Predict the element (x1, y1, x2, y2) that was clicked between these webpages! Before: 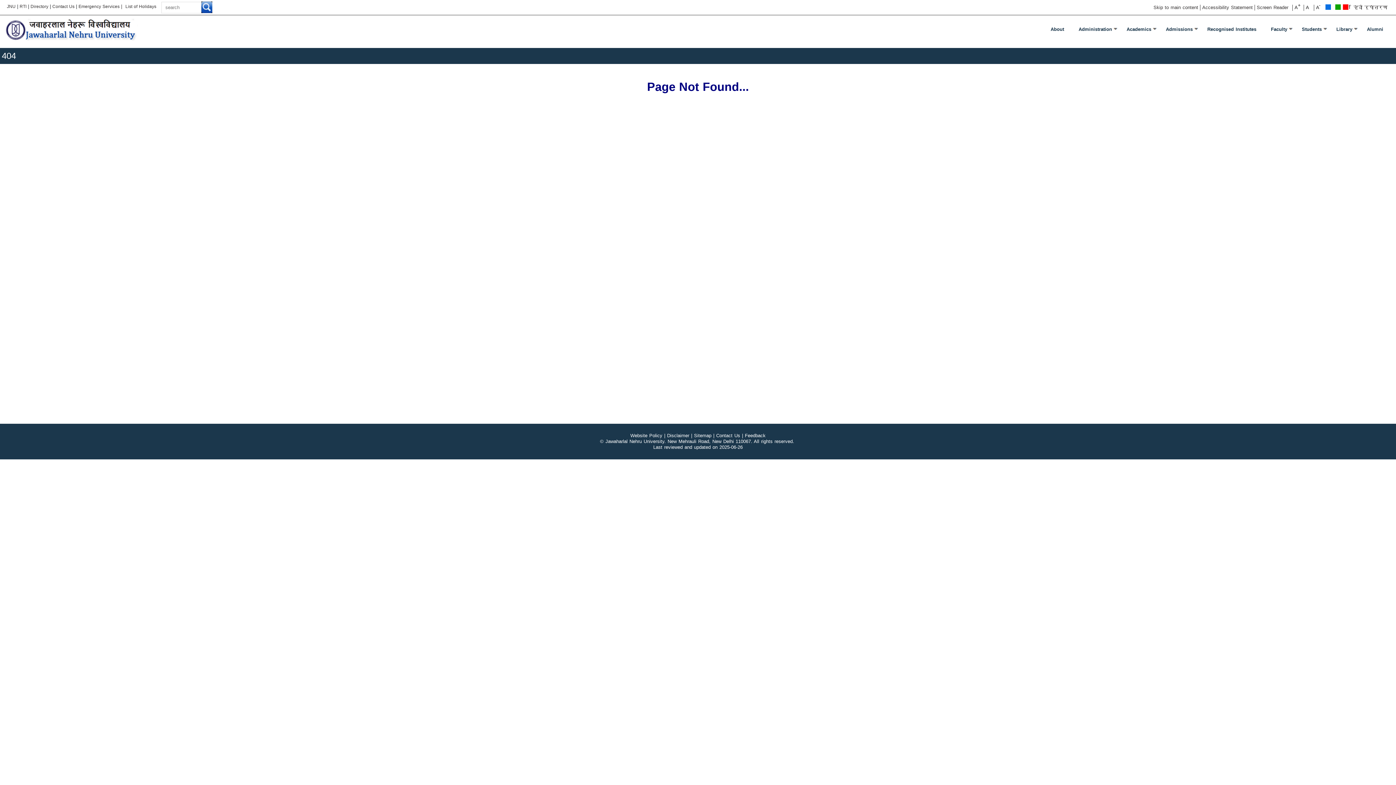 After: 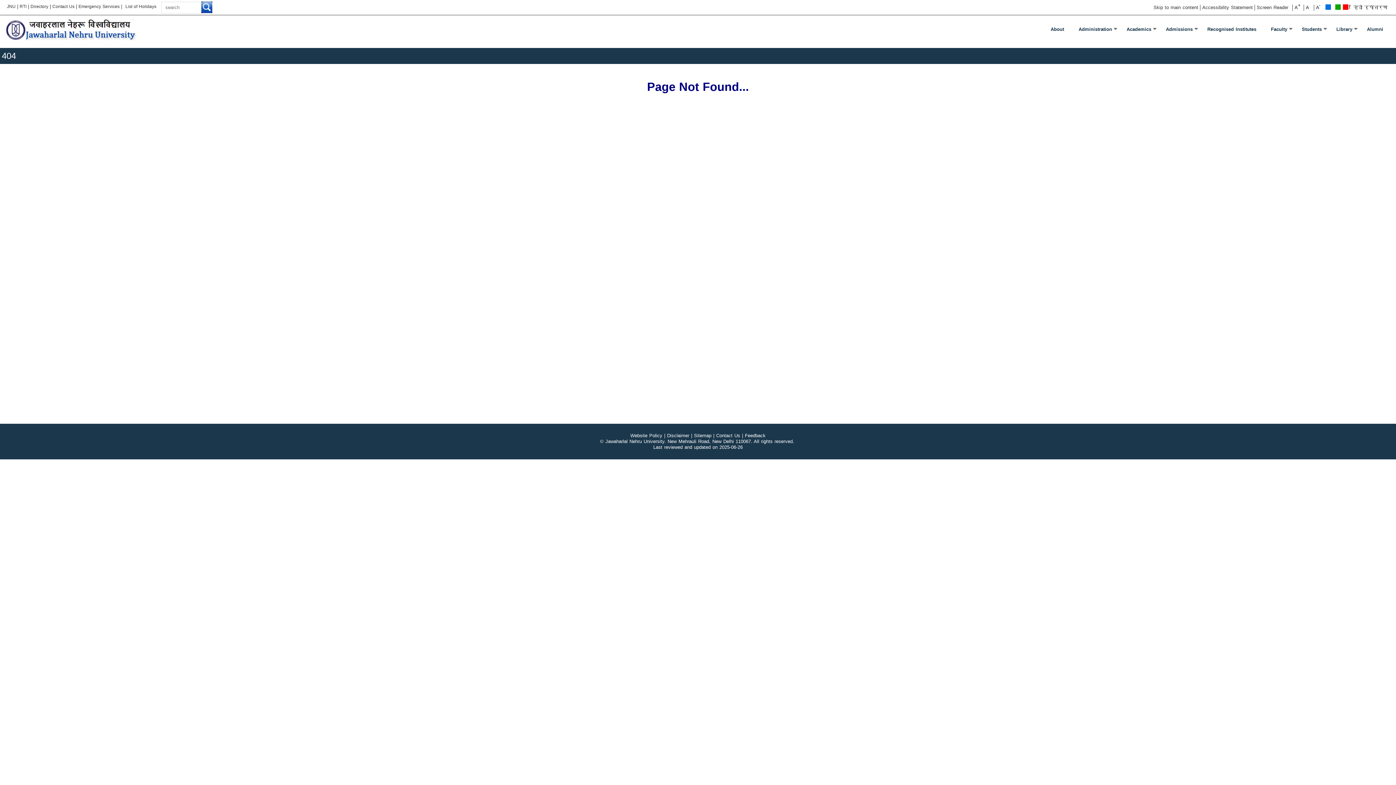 Action: label: Disclaimer bbox: (667, 432, 689, 438)